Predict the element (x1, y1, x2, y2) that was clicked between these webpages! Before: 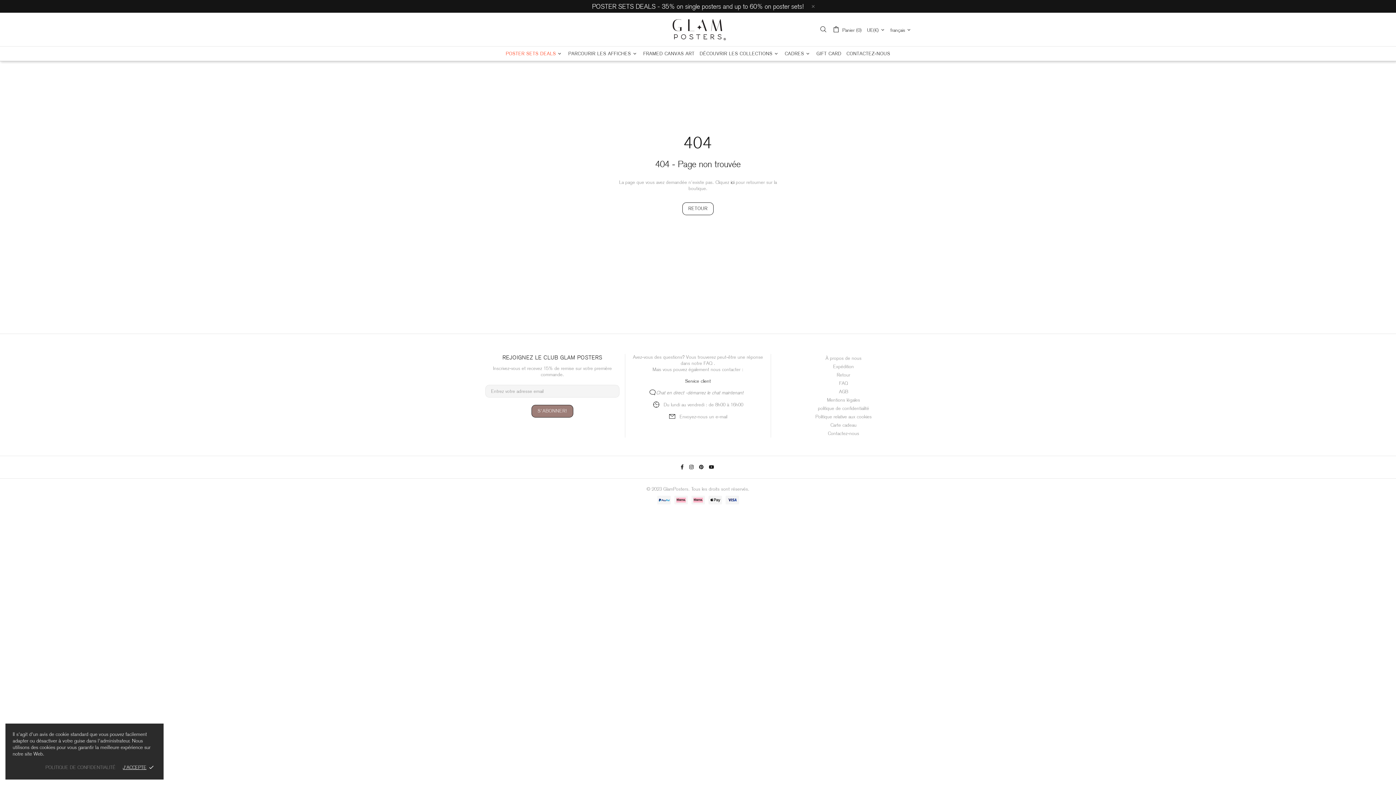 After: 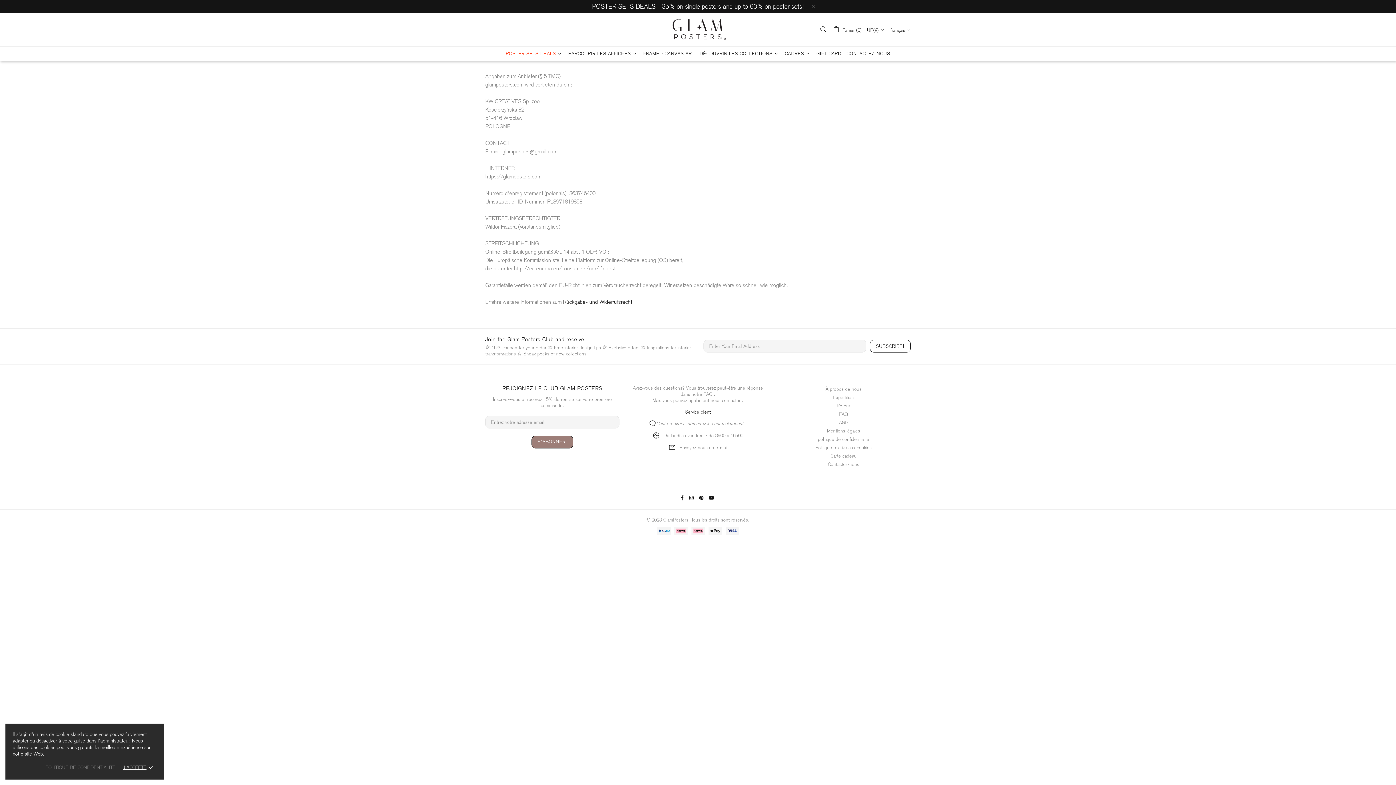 Action: bbox: (827, 396, 860, 403) label: Mentions légales